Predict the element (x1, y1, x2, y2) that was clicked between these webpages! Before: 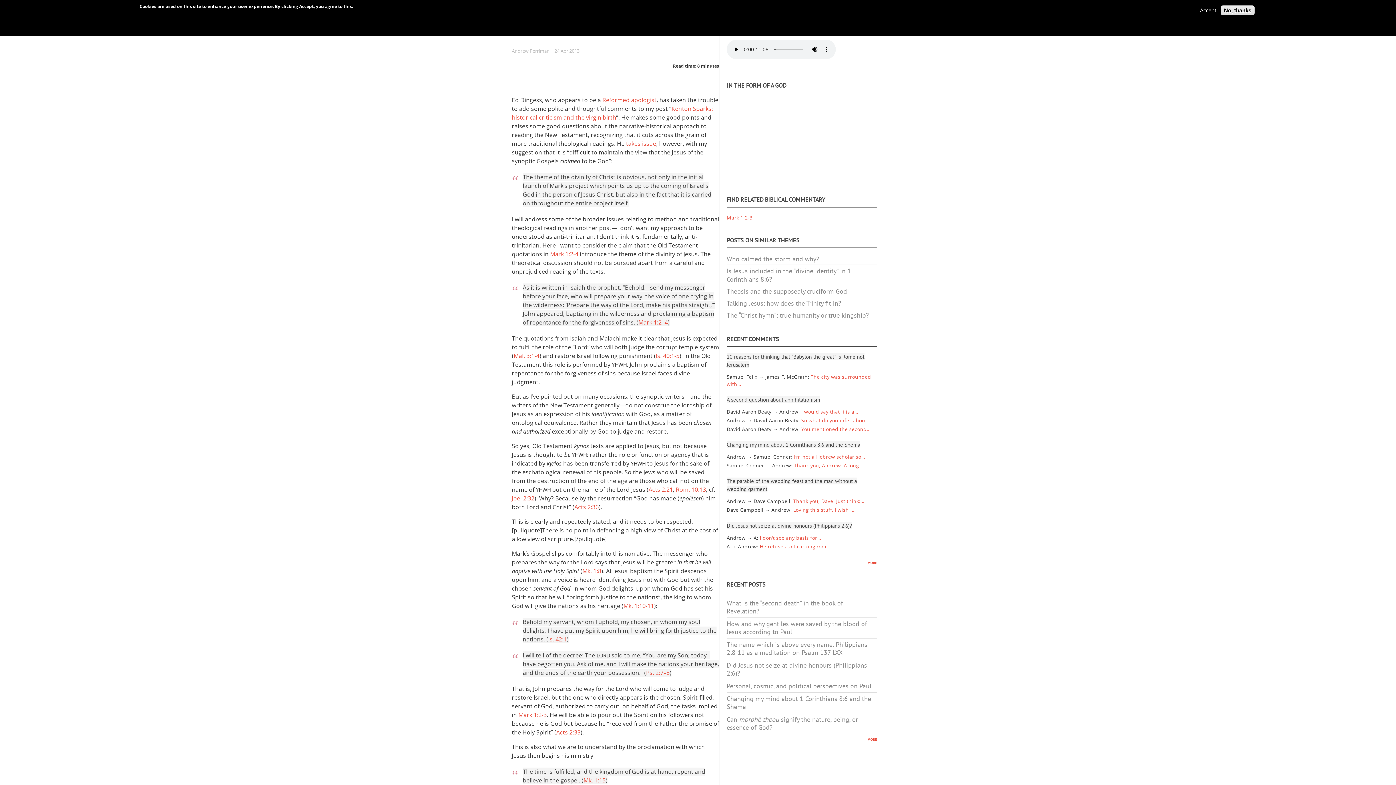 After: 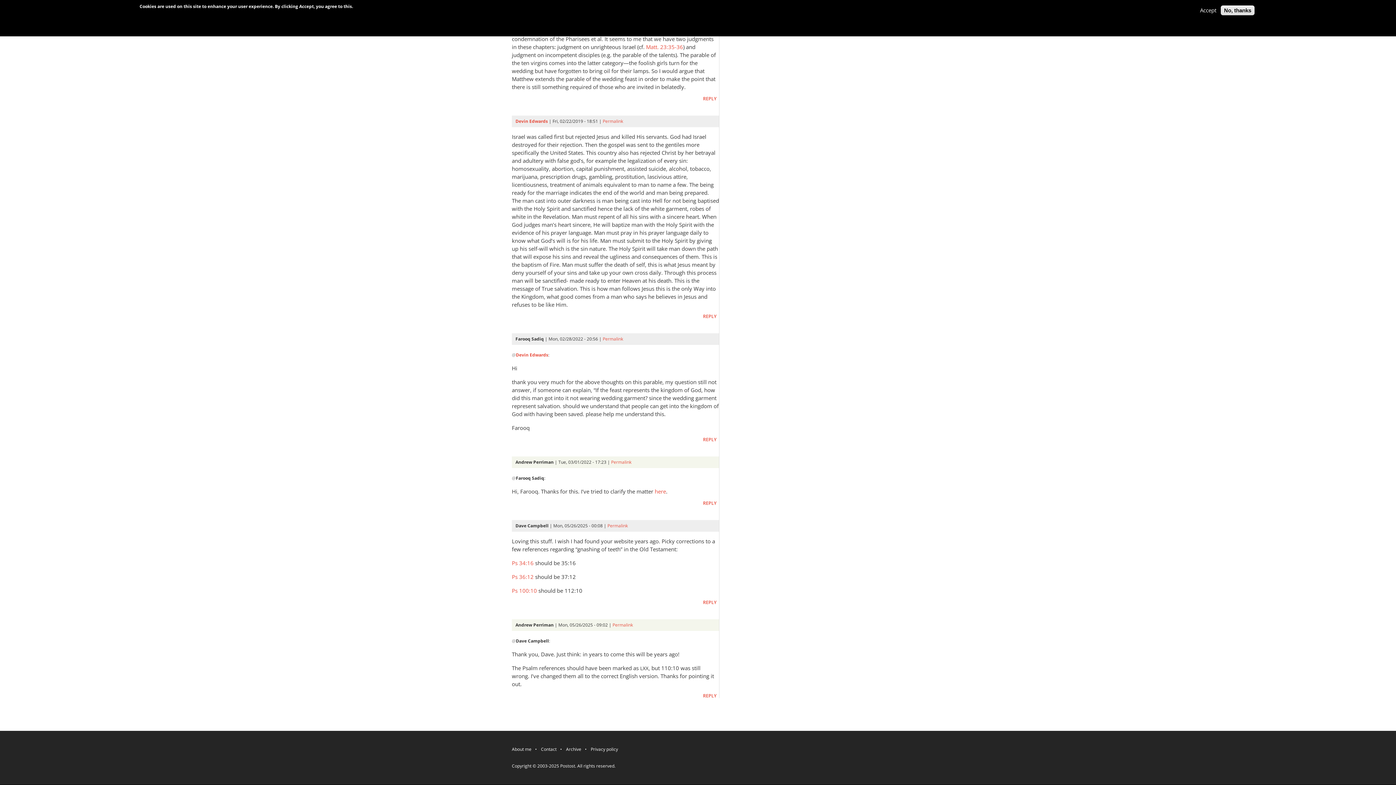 Action: bbox: (793, 507, 856, 513) label: Loving this stuff. I wish I…